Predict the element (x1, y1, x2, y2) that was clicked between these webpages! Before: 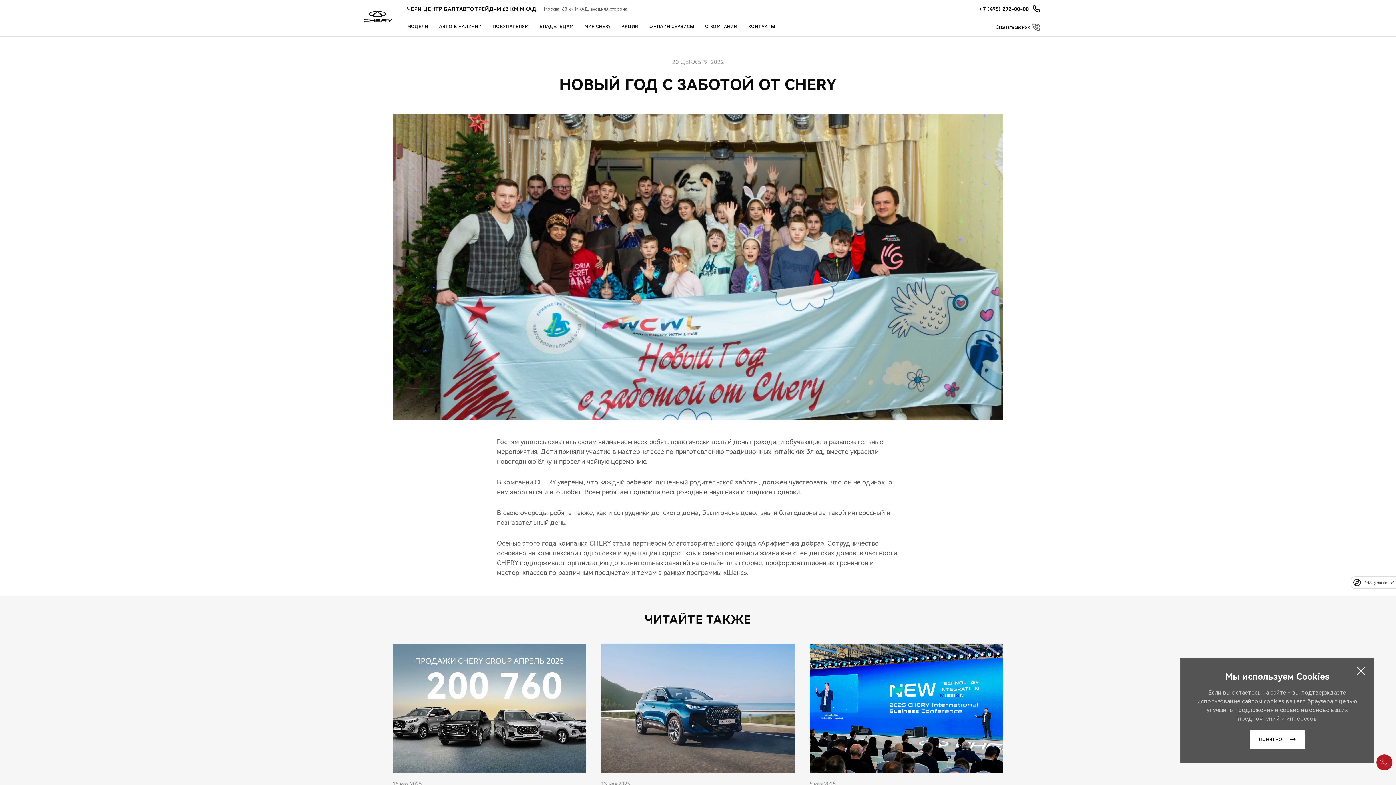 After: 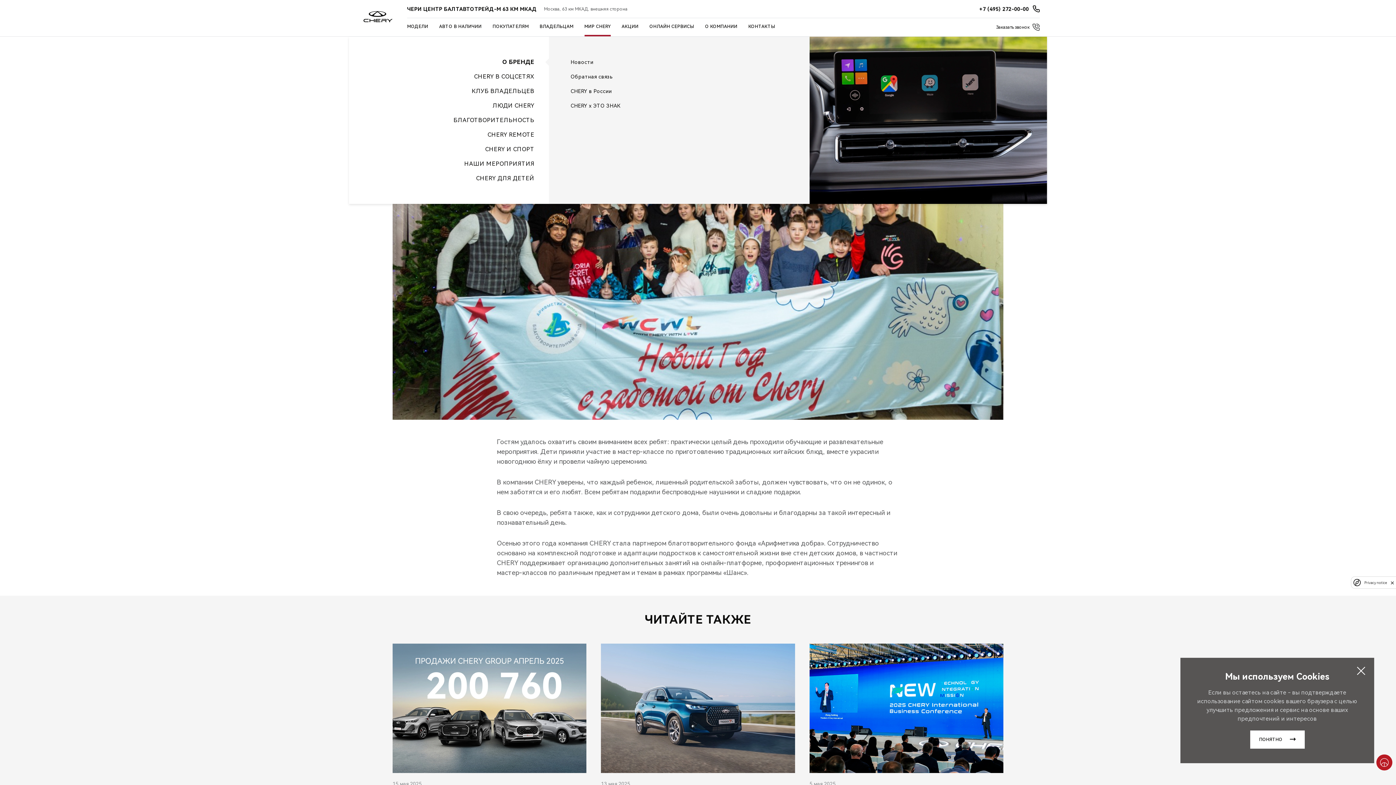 Action: label: МИР CHERY bbox: (584, 18, 610, 36)